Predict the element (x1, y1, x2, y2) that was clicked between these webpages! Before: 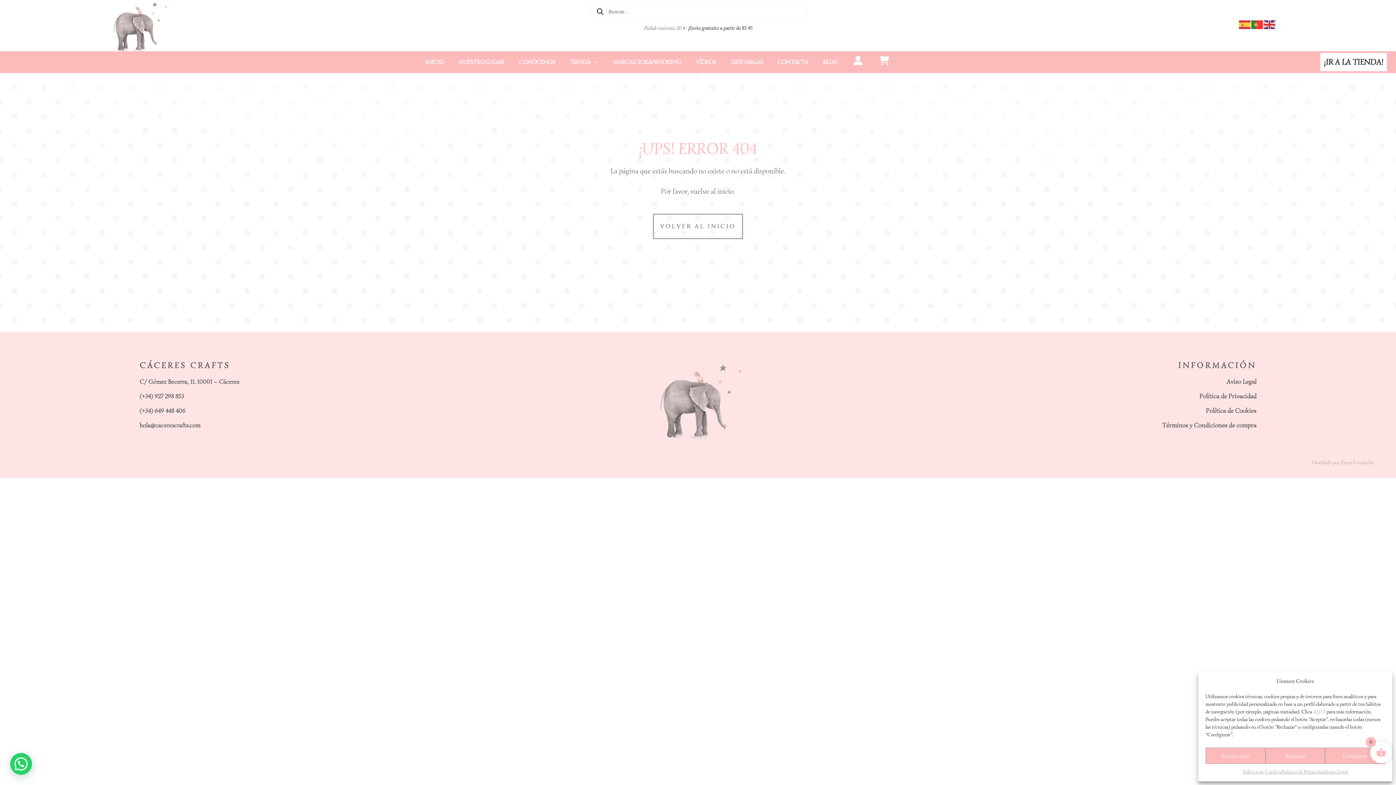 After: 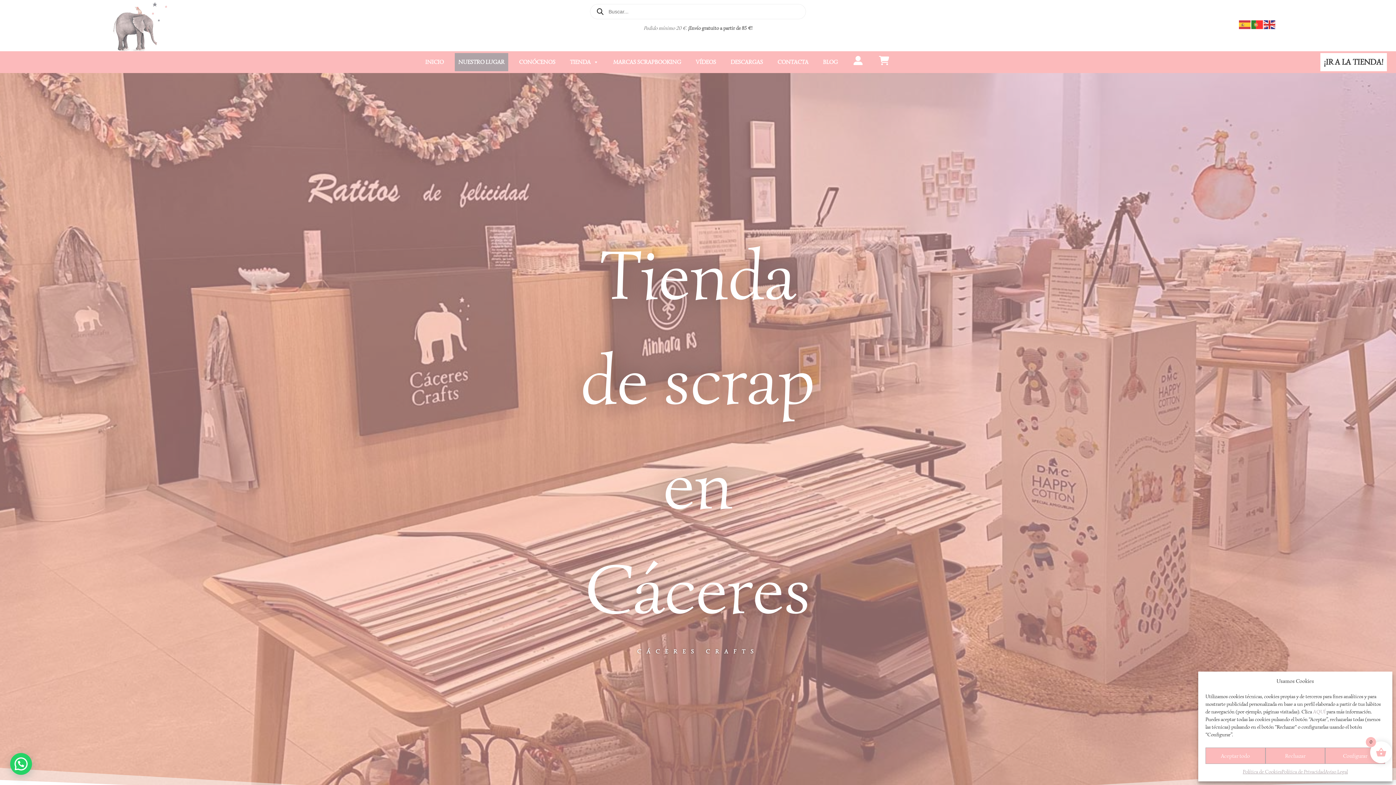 Action: label: NUESTRO LUGAR bbox: (454, 52, 508, 71)